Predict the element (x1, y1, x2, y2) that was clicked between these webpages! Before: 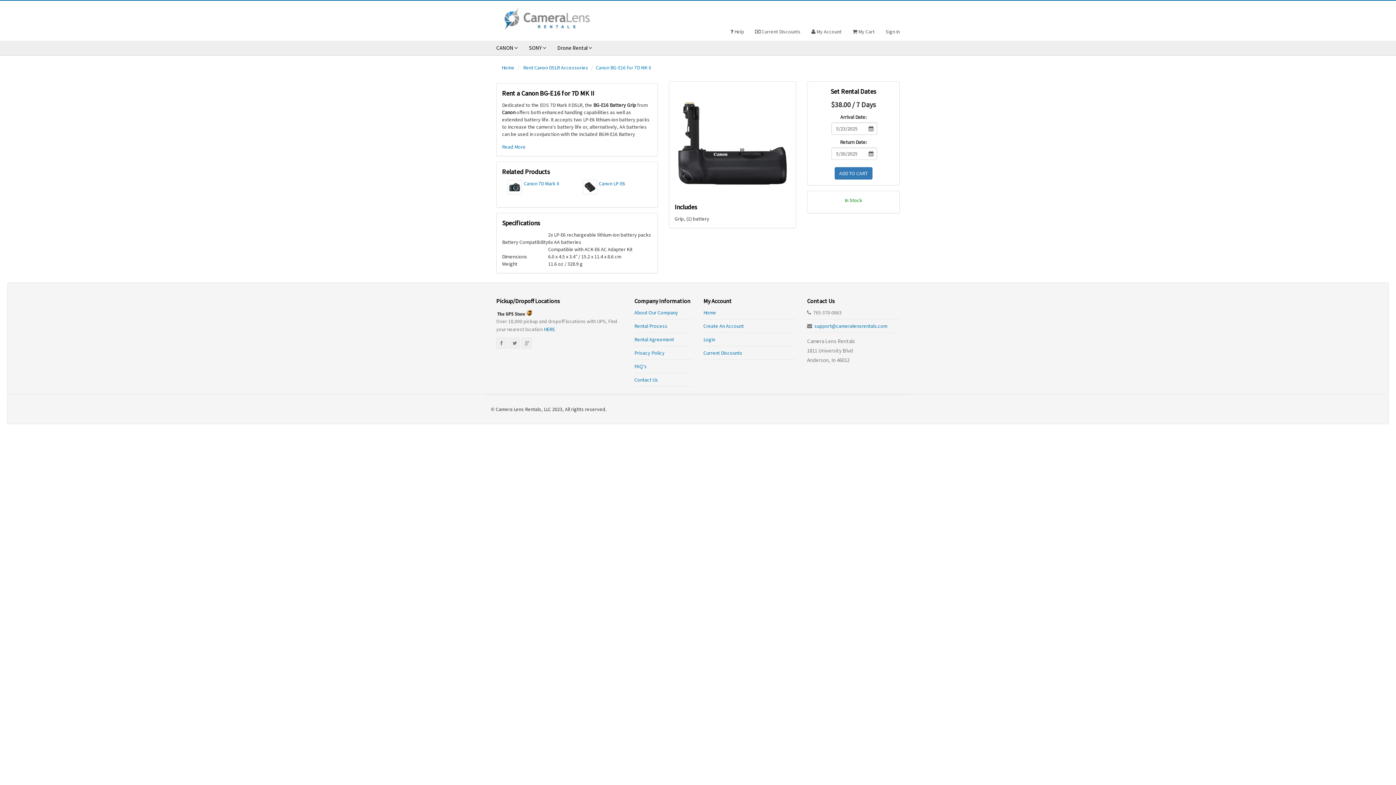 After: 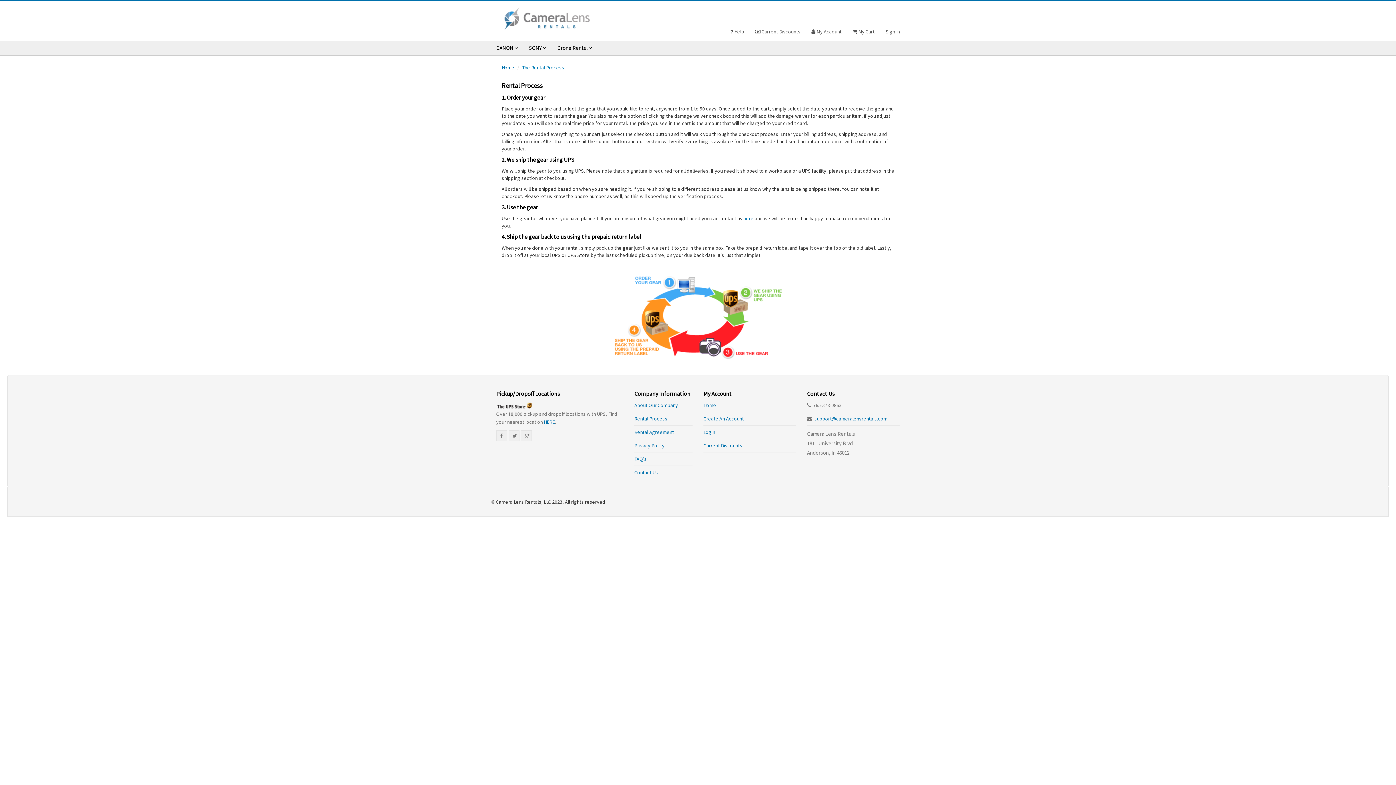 Action: label: Rental Process bbox: (634, 322, 667, 329)